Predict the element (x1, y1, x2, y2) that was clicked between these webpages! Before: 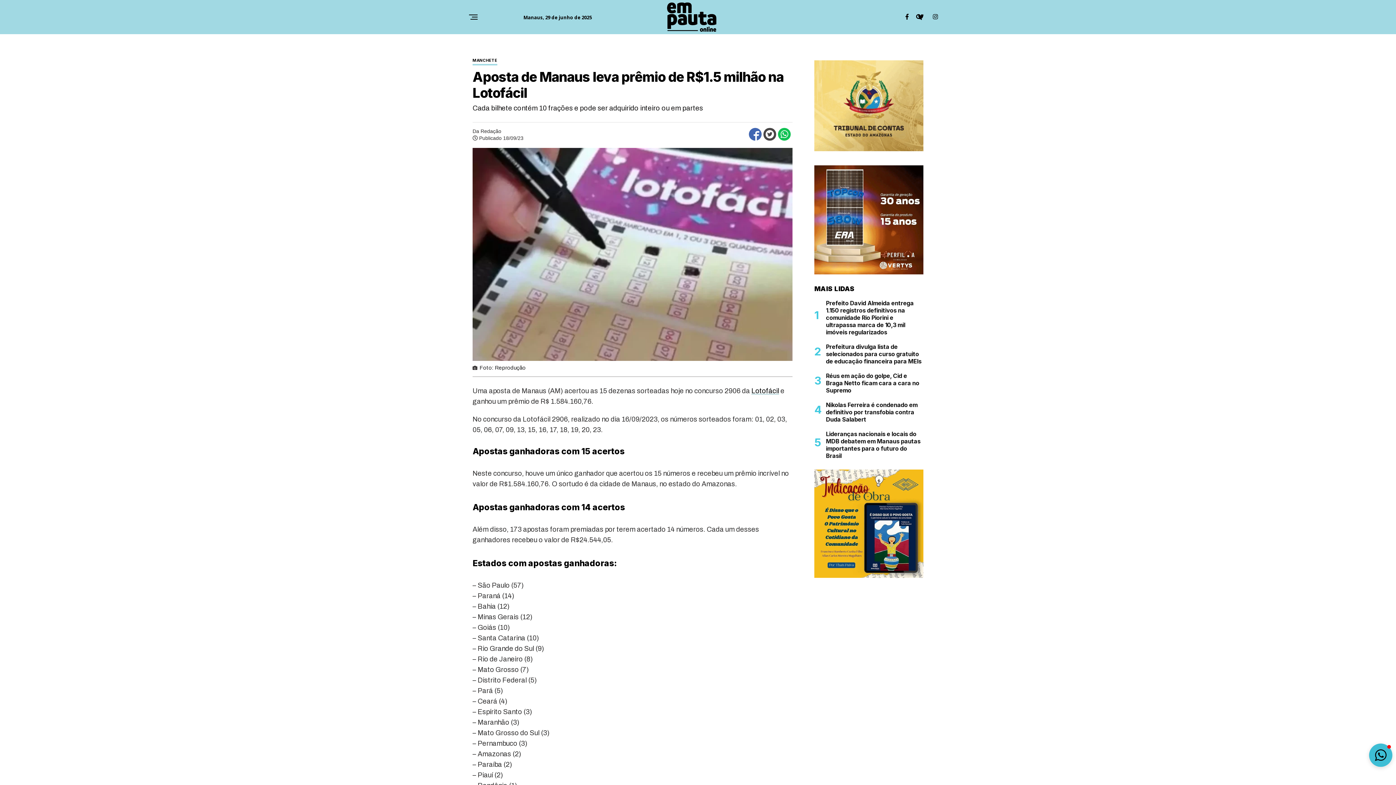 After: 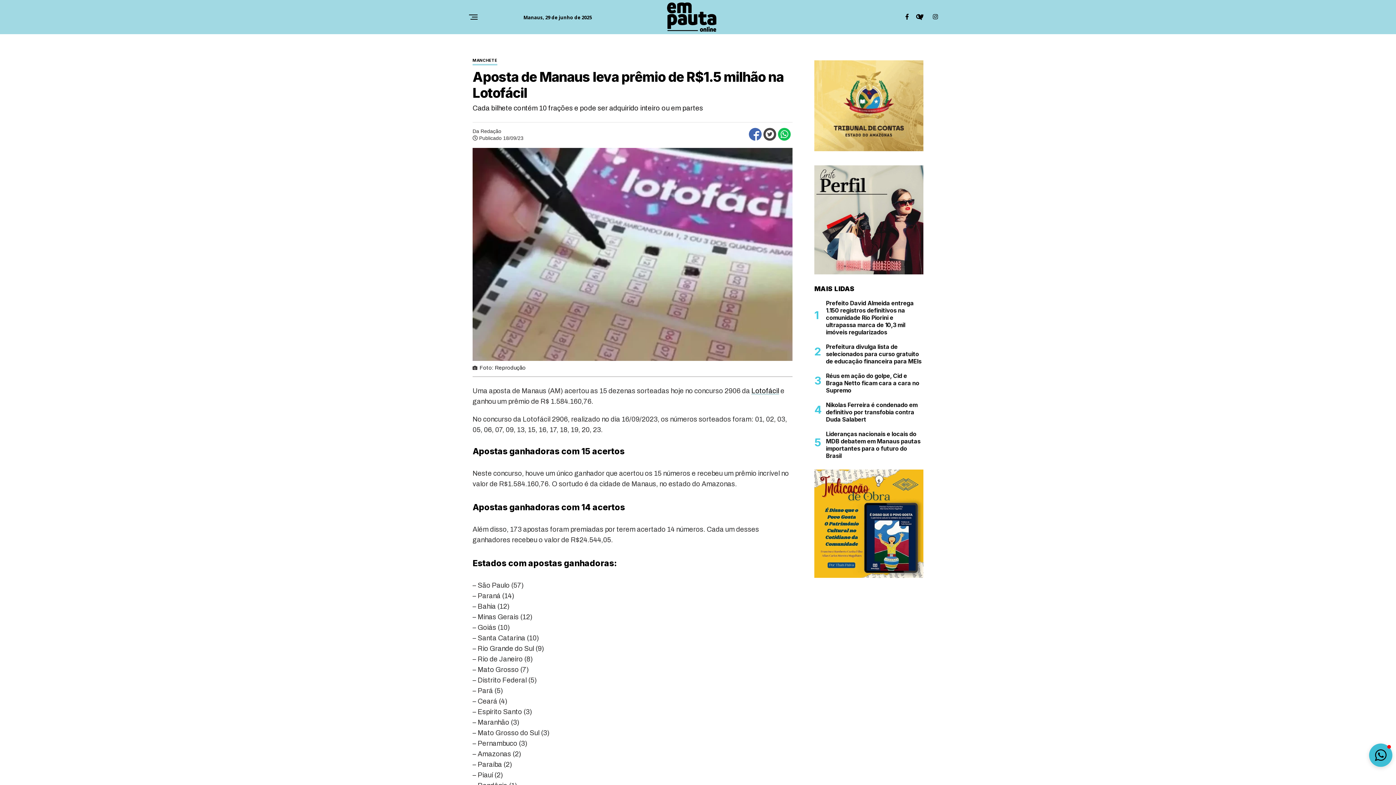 Action: bbox: (814, 657, 923, 664)